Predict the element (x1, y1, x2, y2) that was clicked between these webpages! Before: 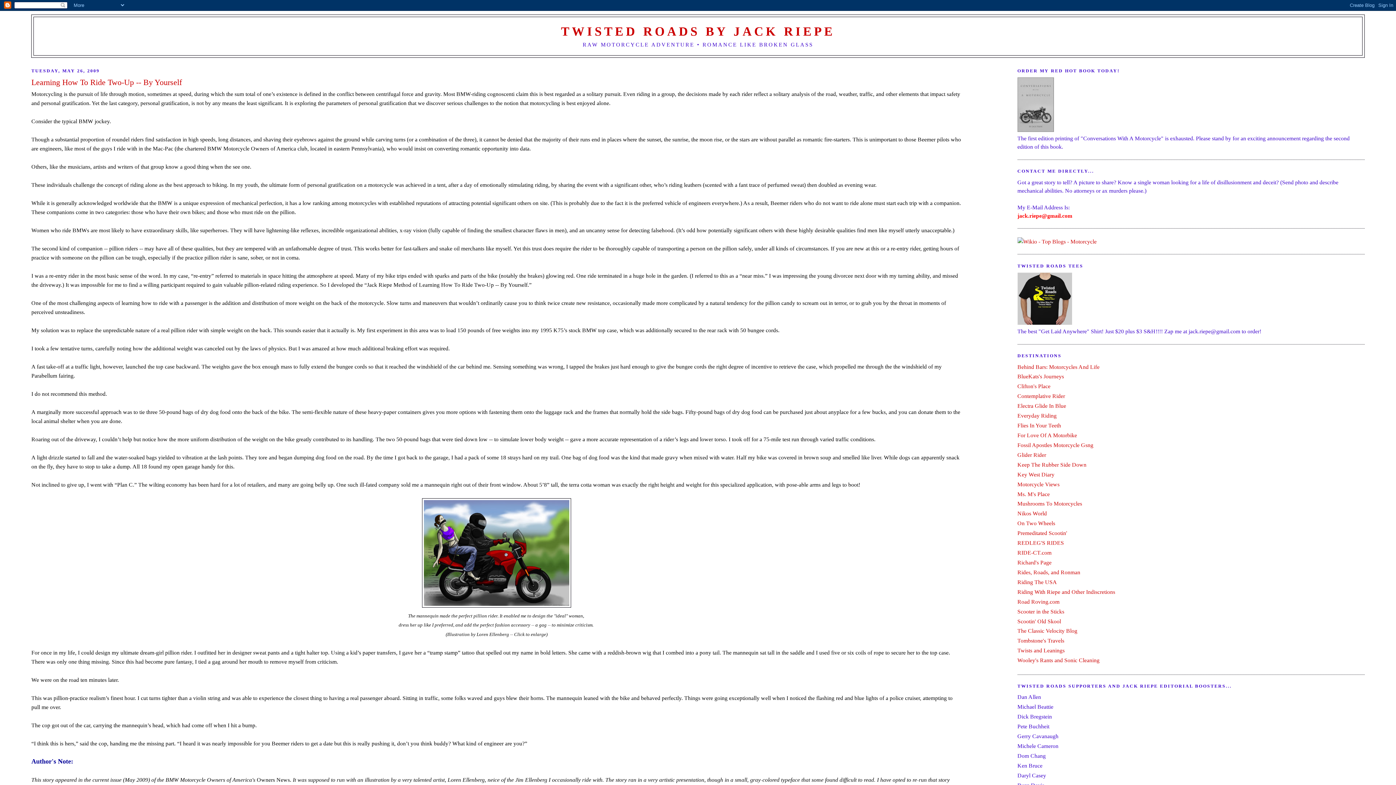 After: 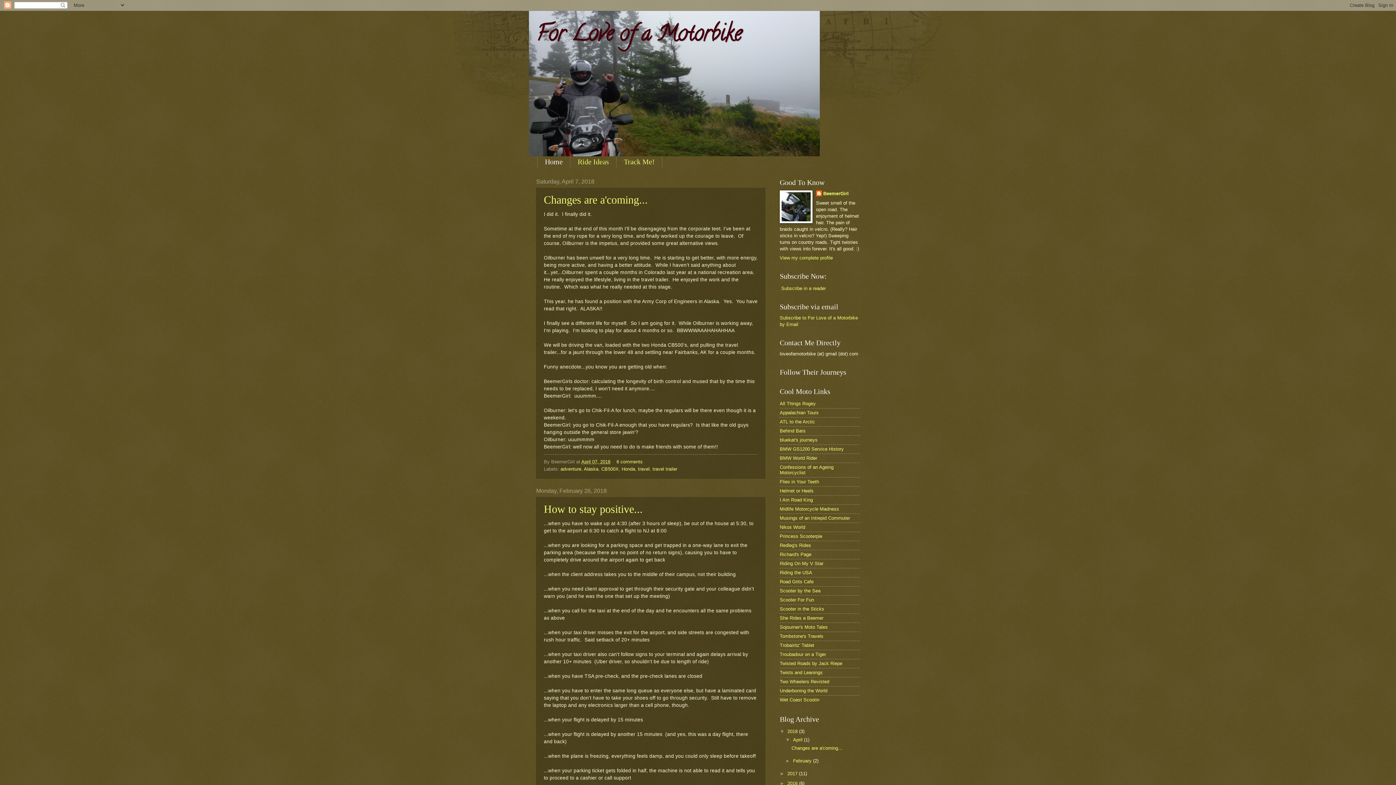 Action: label: For Love Of A Motorbike bbox: (1017, 432, 1077, 438)